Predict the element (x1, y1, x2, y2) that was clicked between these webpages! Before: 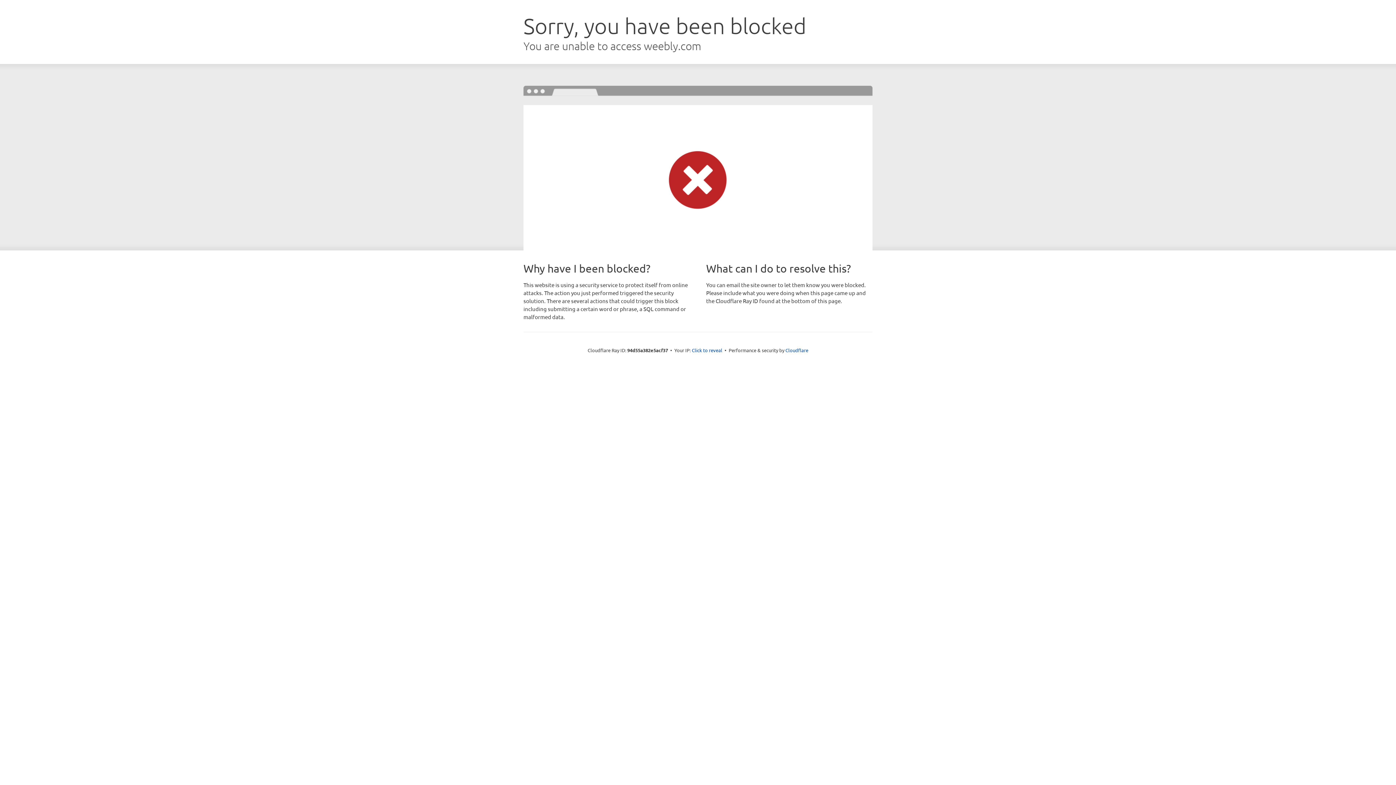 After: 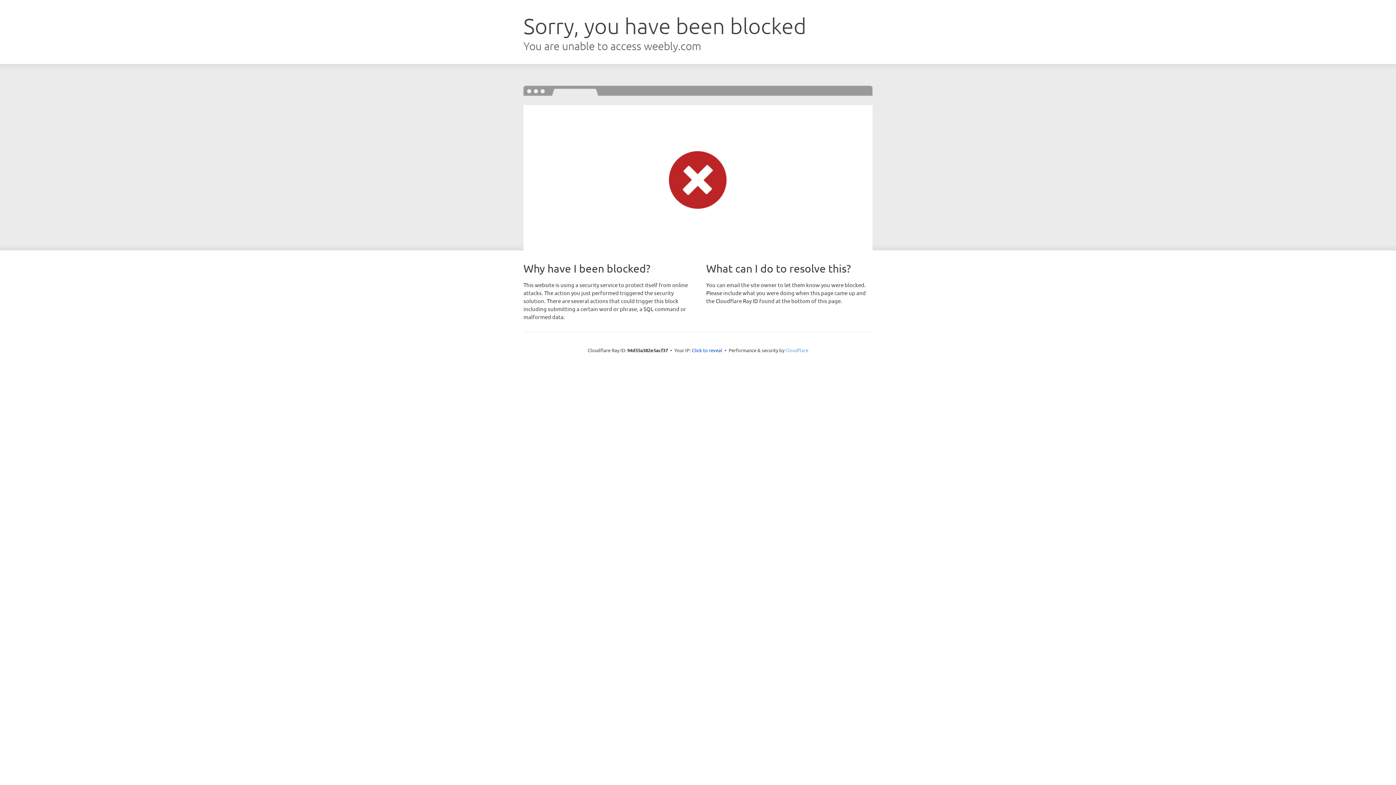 Action: label: Cloudflare bbox: (785, 347, 808, 353)